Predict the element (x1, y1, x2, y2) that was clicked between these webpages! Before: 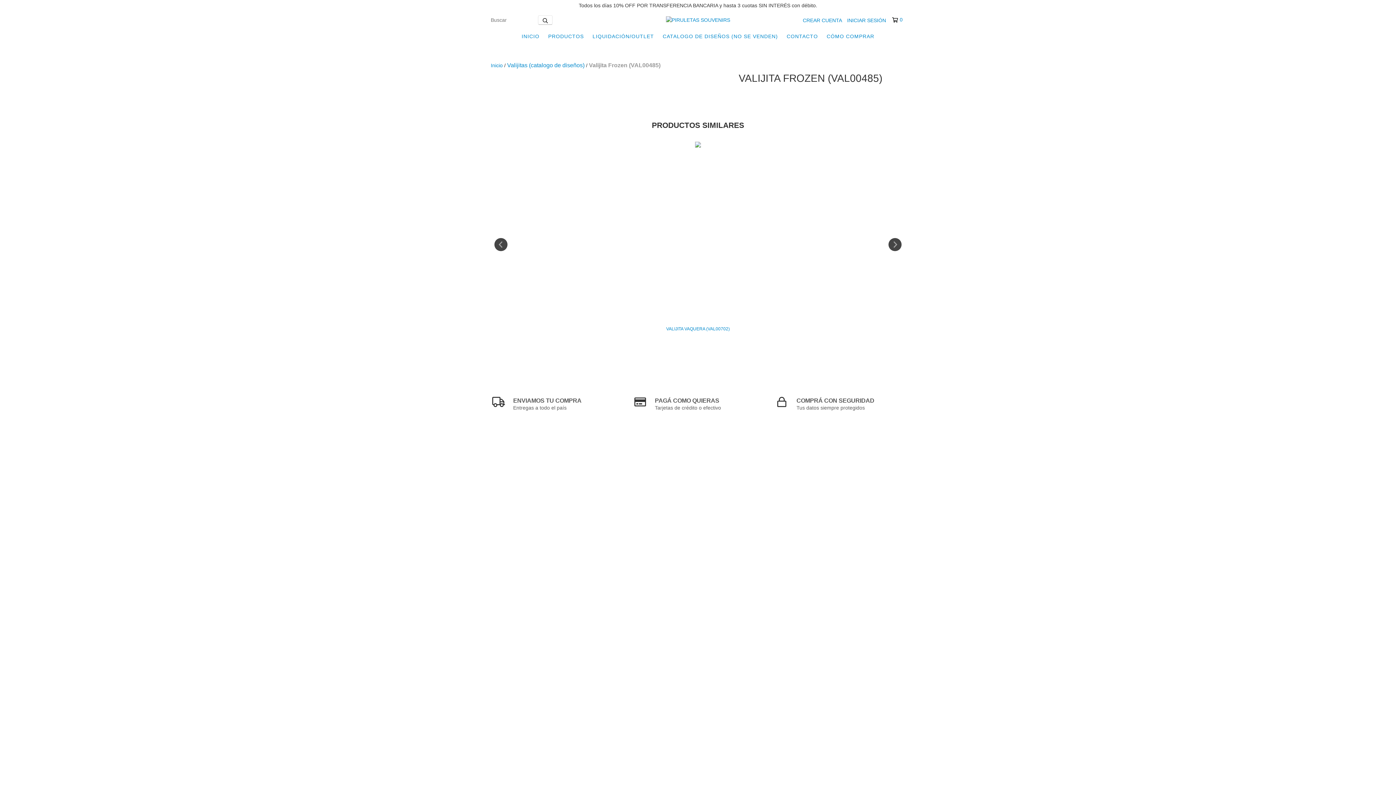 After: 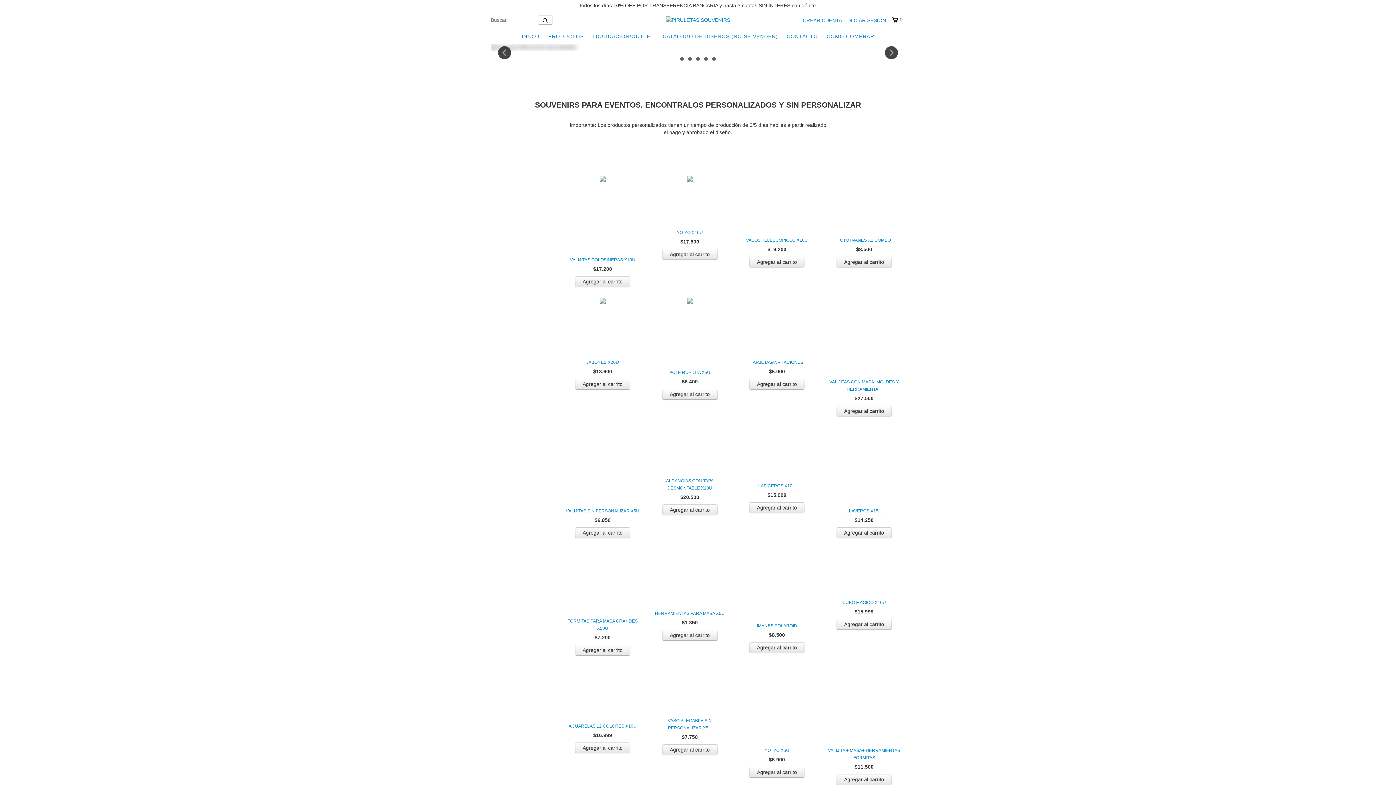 Action: bbox: (666, 16, 730, 22)